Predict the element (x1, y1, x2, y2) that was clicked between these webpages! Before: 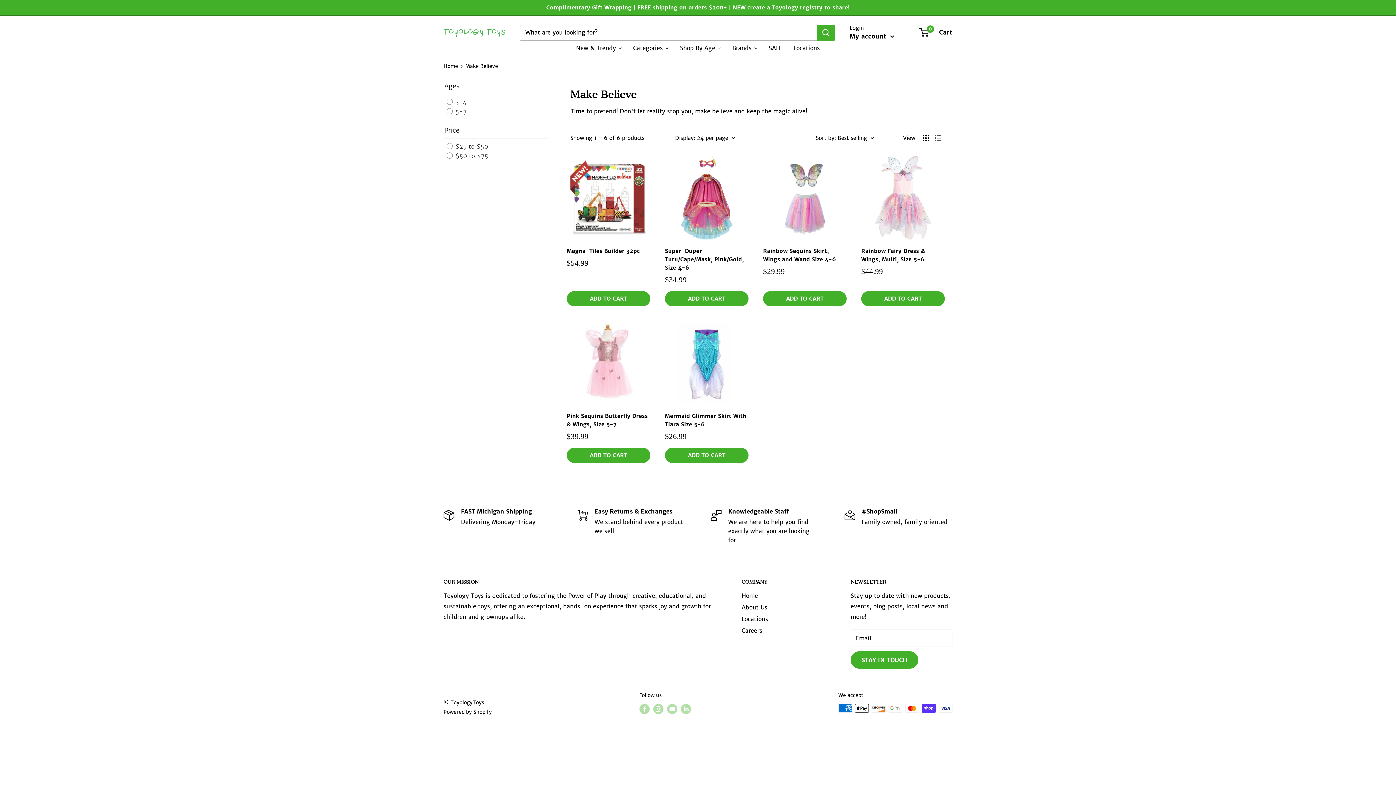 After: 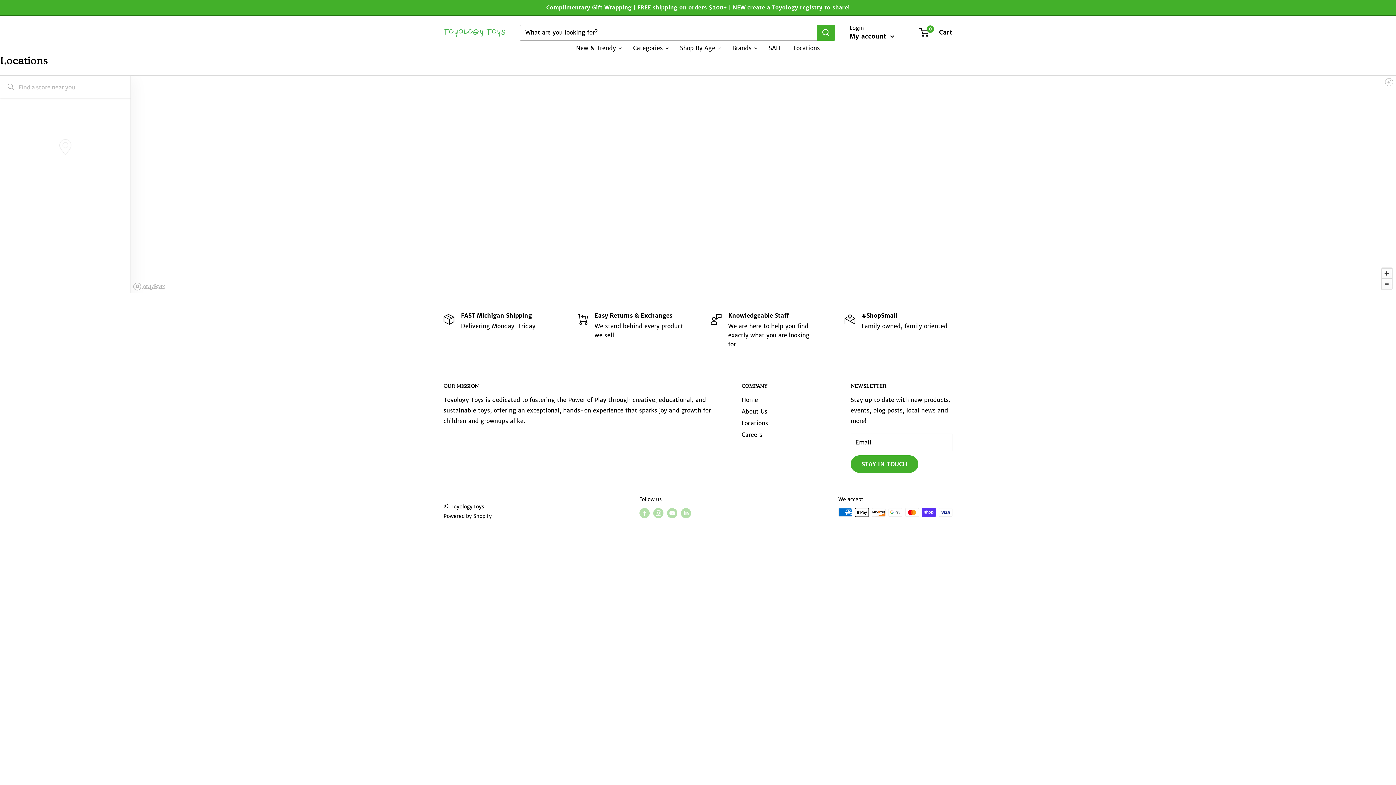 Action: bbox: (741, 613, 825, 625) label: Locations